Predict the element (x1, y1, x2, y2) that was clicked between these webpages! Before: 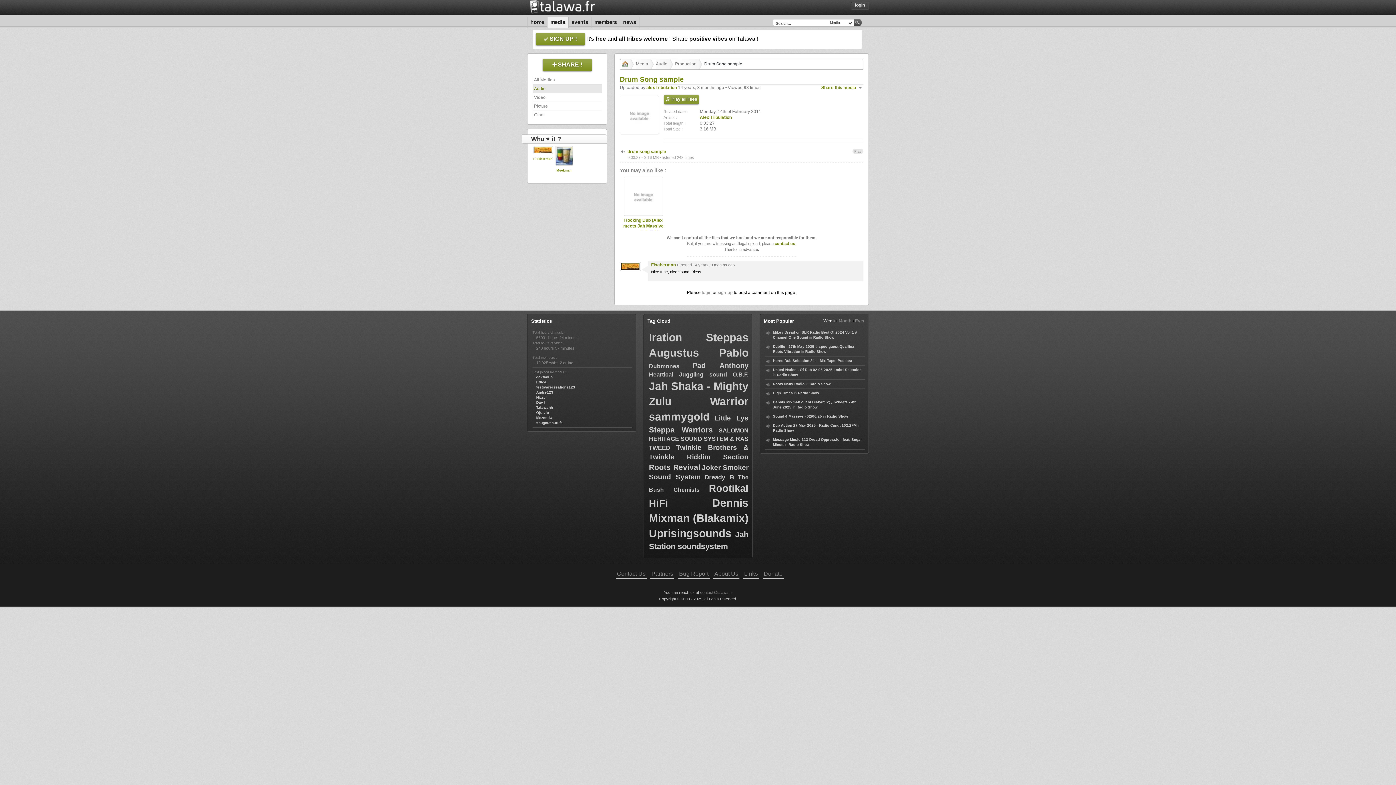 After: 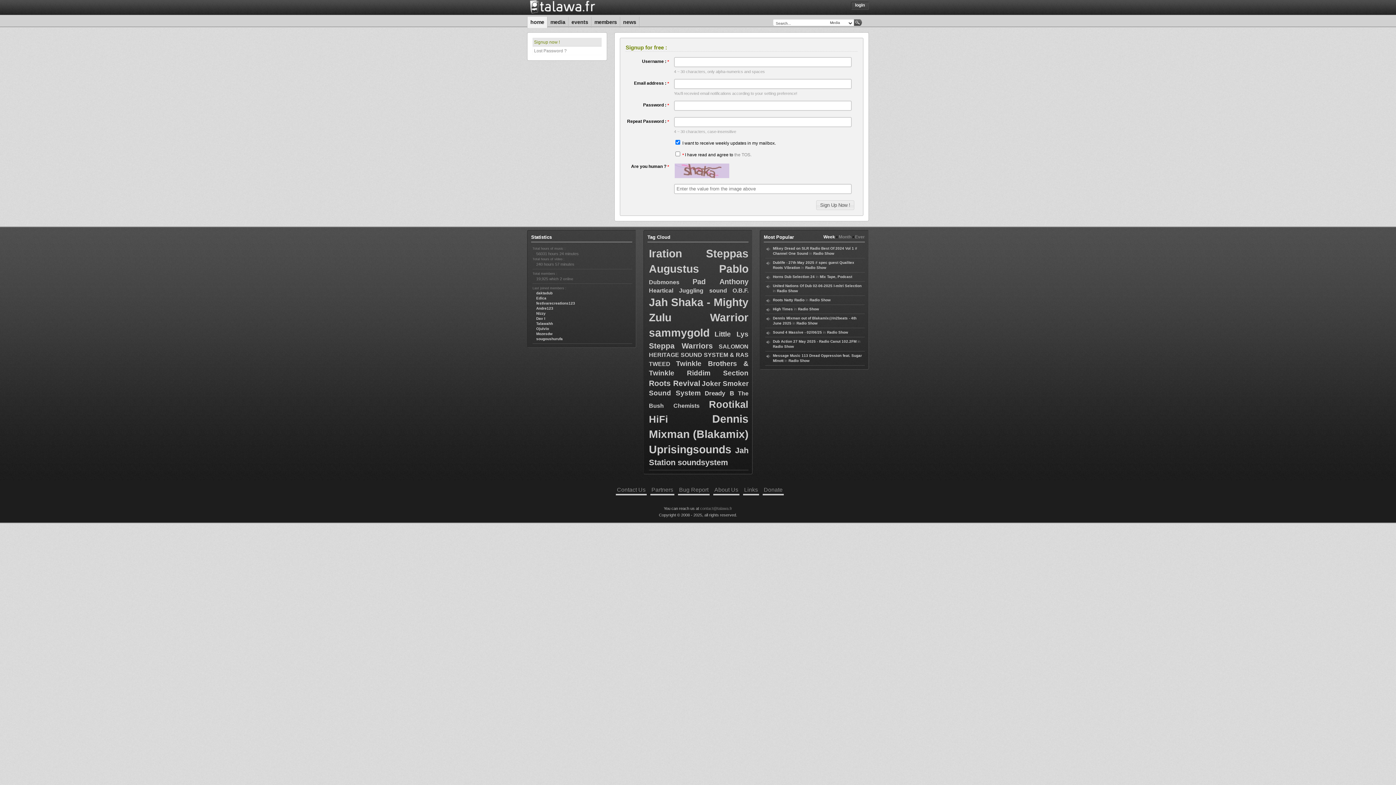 Action: bbox: (542, 58, 591, 71) label: SHARE !